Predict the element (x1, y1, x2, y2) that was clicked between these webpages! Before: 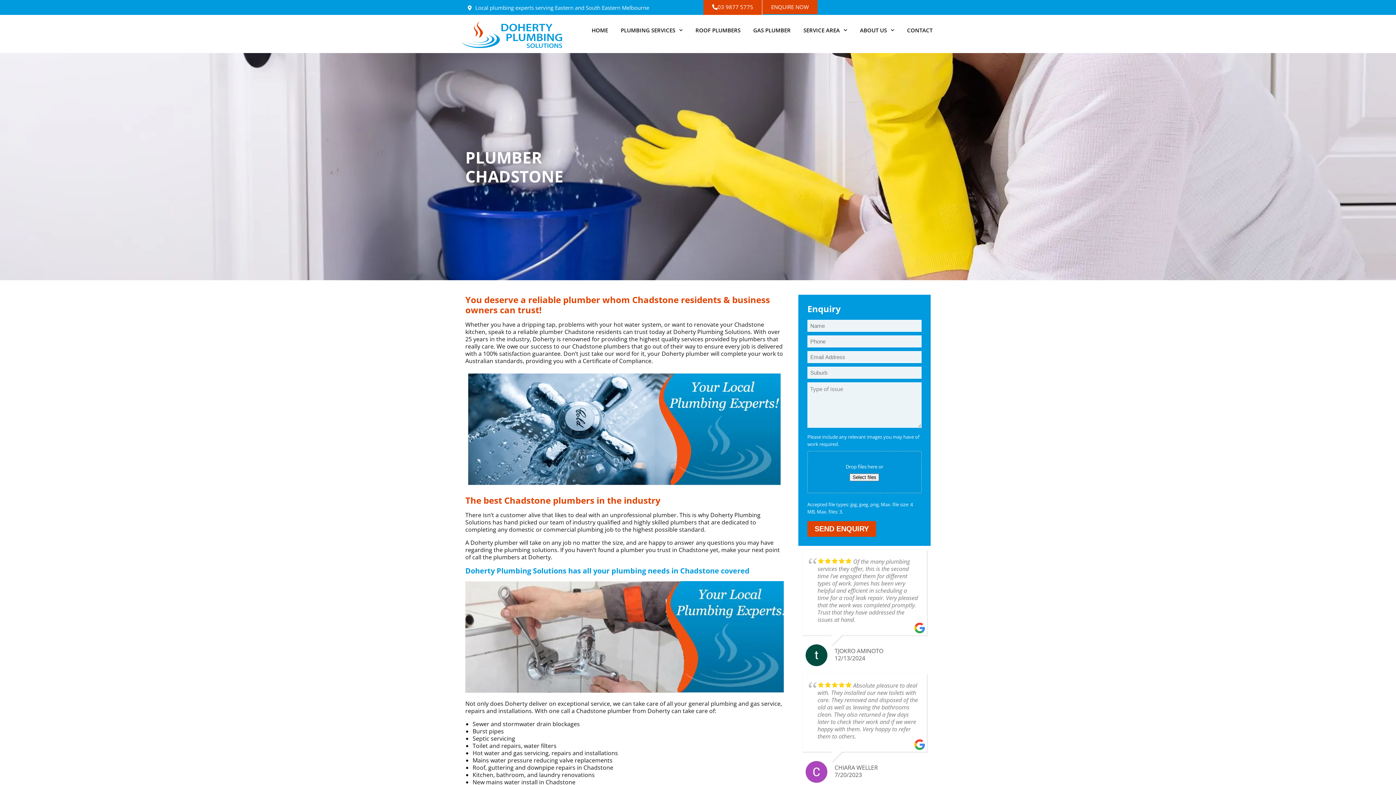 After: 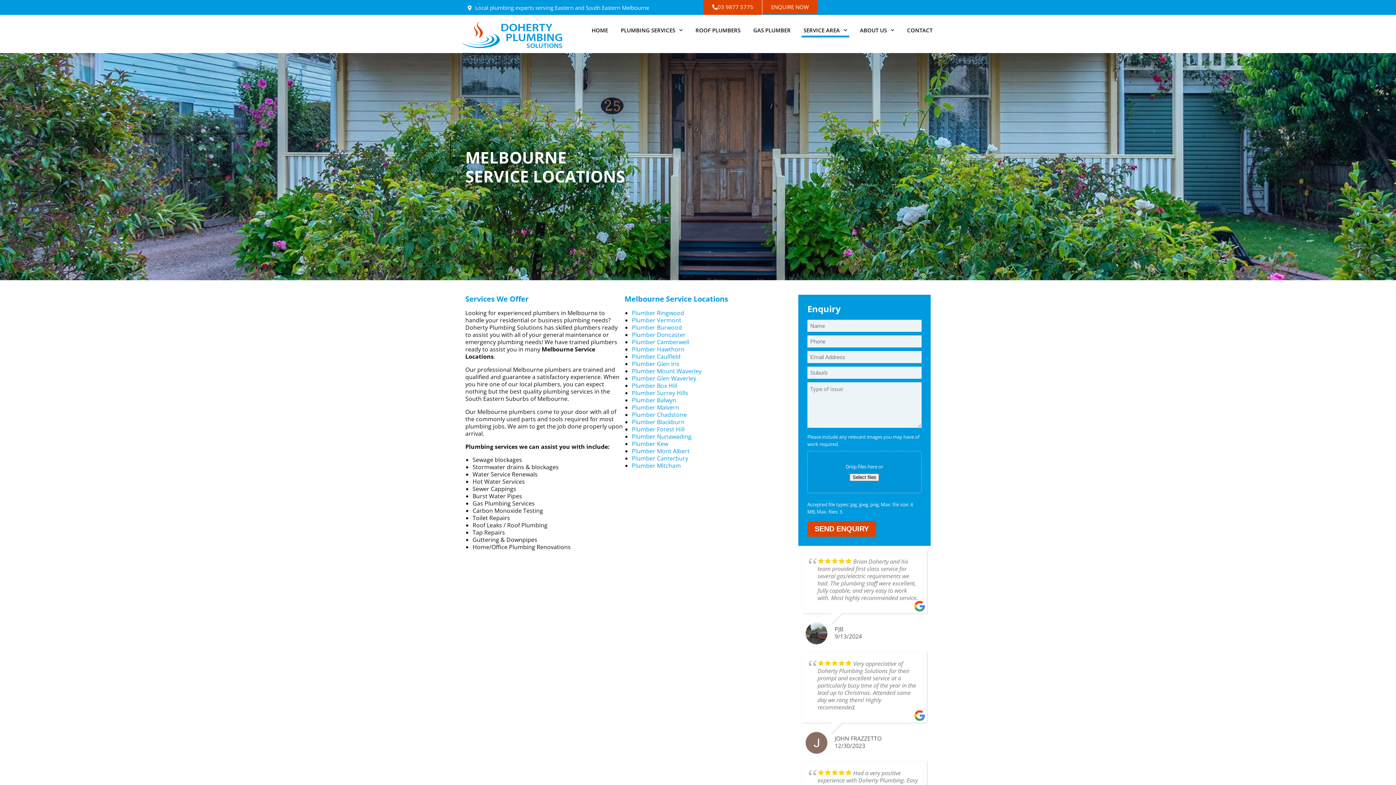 Action: bbox: (801, 22, 849, 37) label: SERVICE AREA